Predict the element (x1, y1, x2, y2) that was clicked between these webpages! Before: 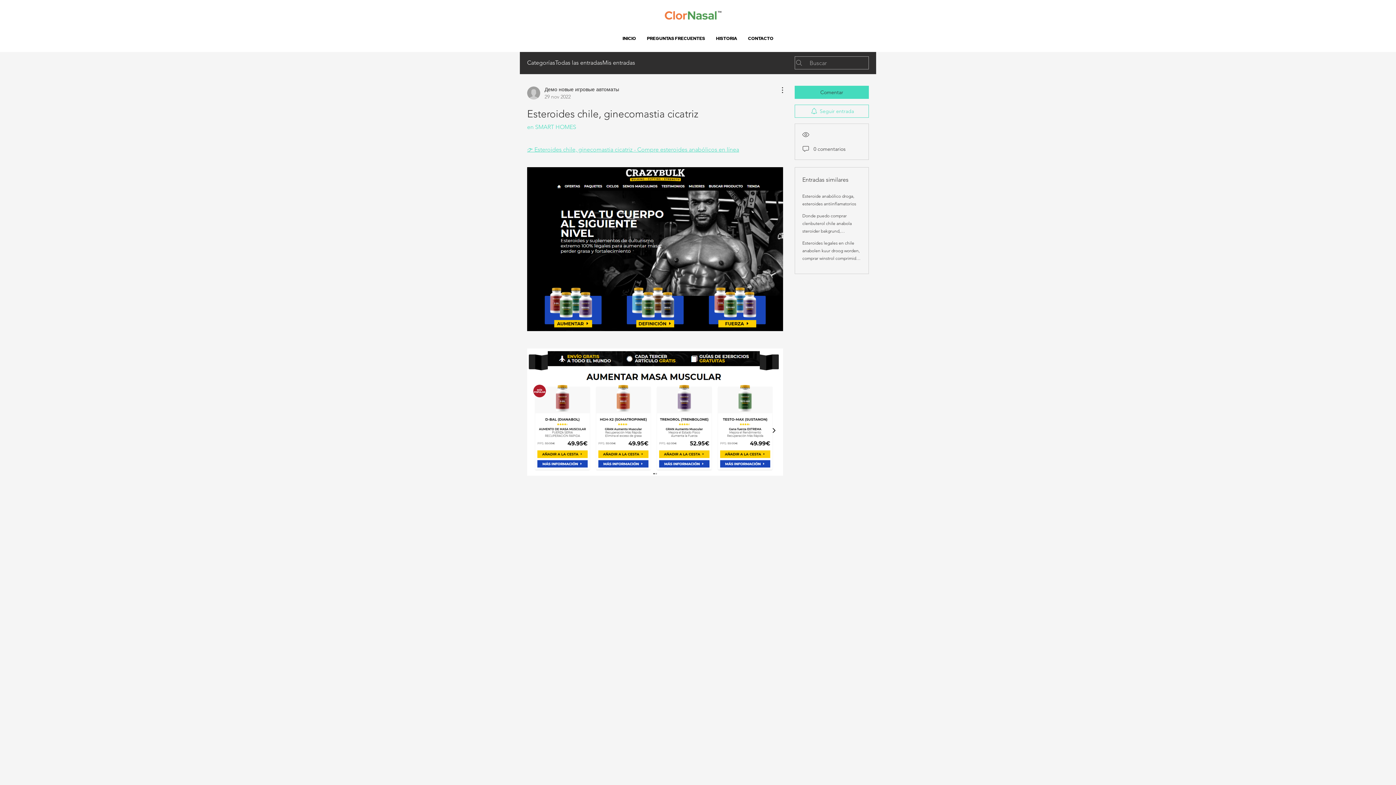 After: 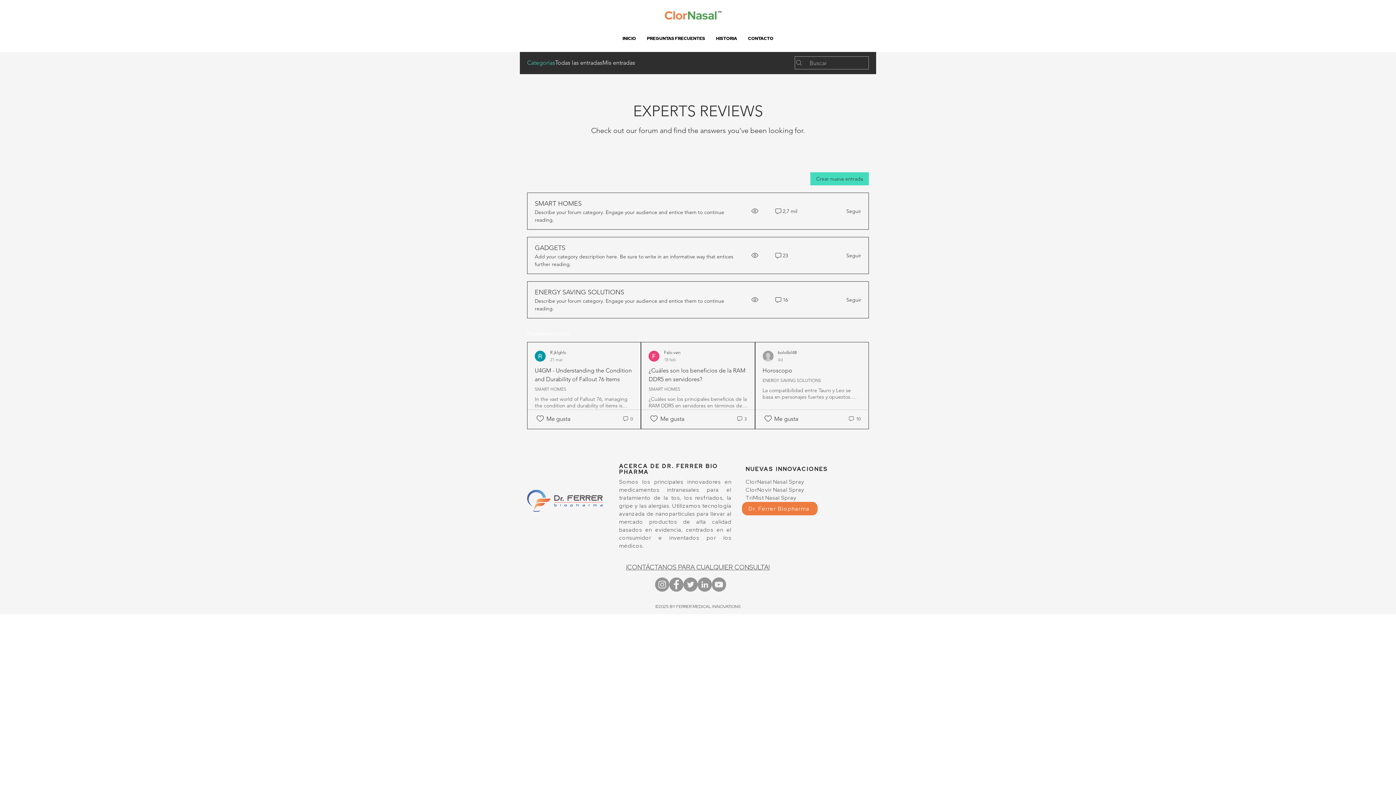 Action: label: Categorías bbox: (527, 58, 555, 67)